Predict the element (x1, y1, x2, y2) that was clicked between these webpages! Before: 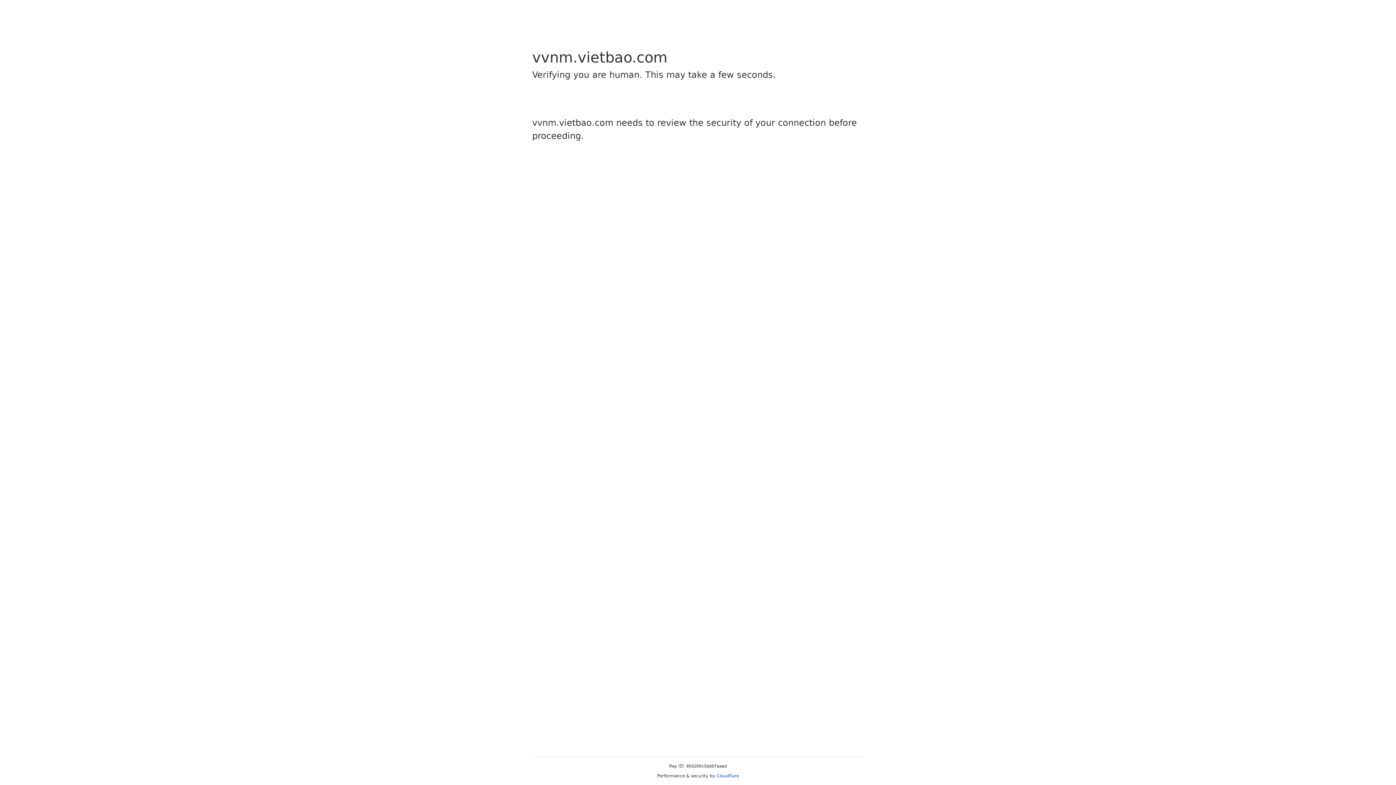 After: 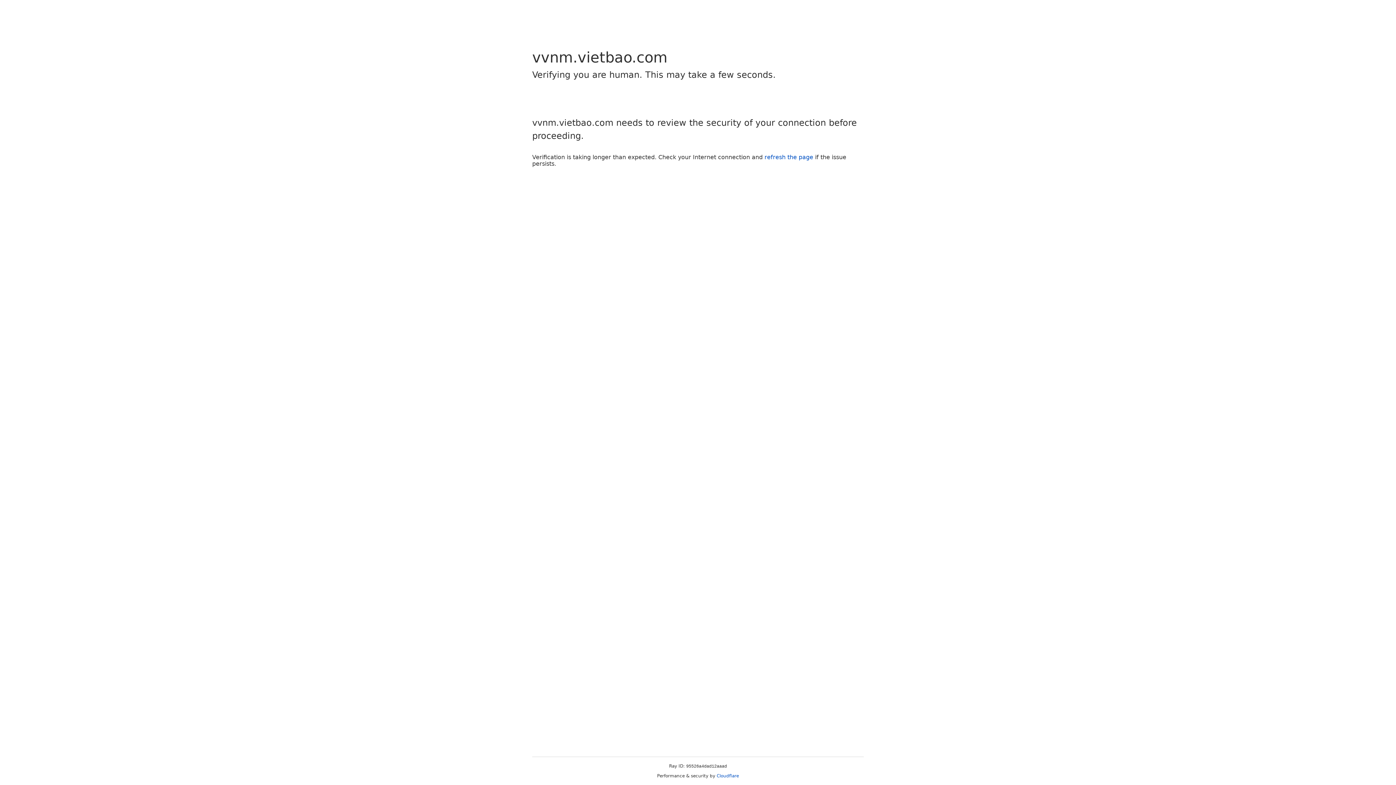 Action: bbox: (716, 773, 739, 778) label: Cloudflare